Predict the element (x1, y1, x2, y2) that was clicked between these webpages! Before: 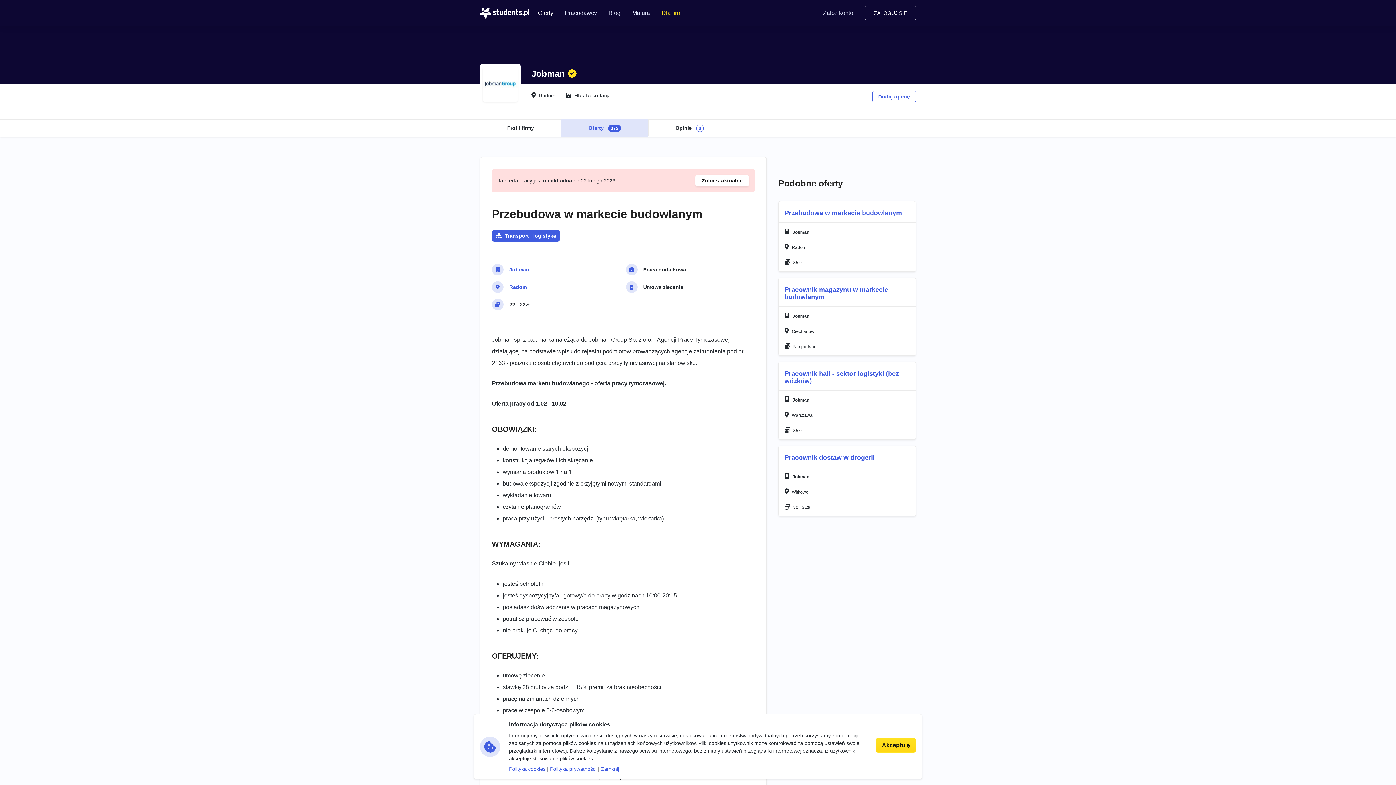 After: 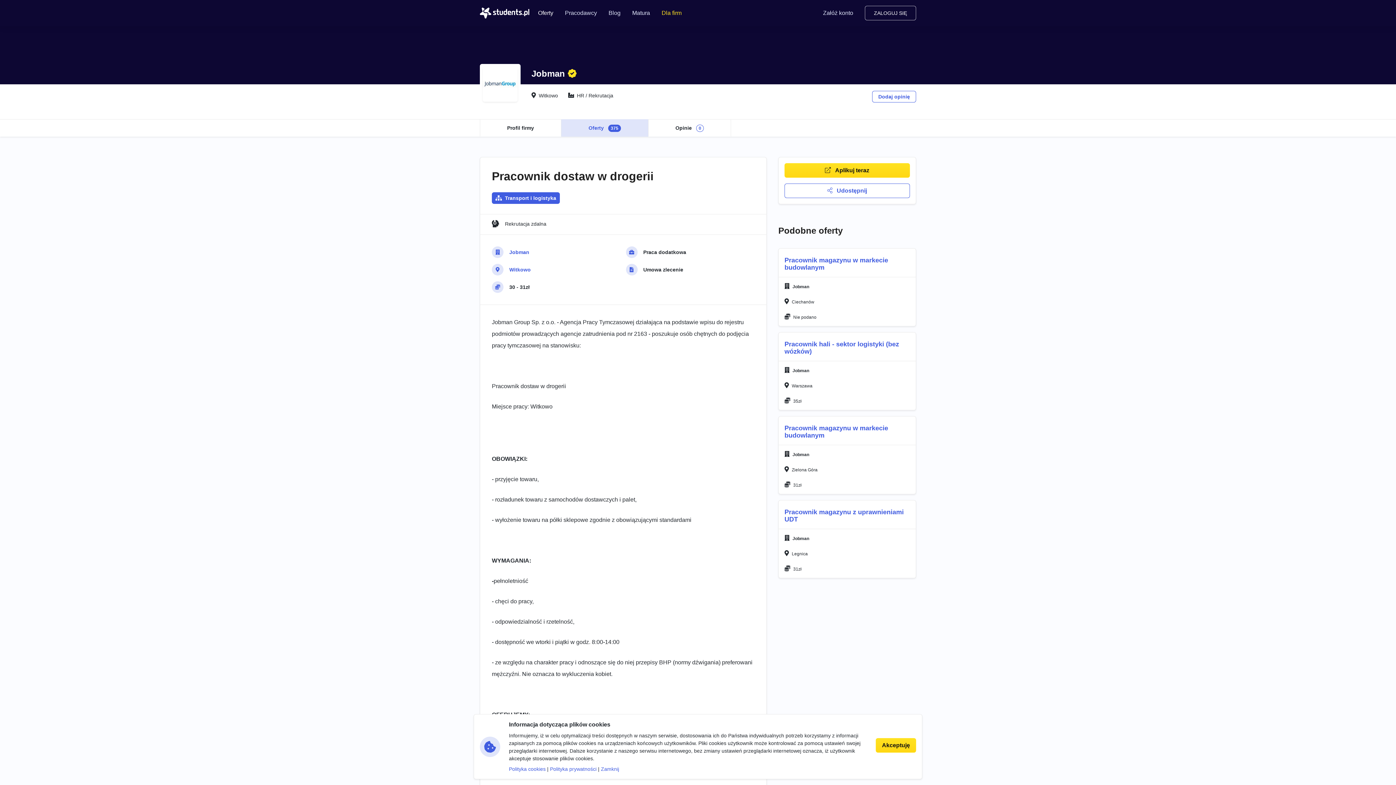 Action: bbox: (784, 454, 874, 461) label: Pracownik dostaw w drogerii